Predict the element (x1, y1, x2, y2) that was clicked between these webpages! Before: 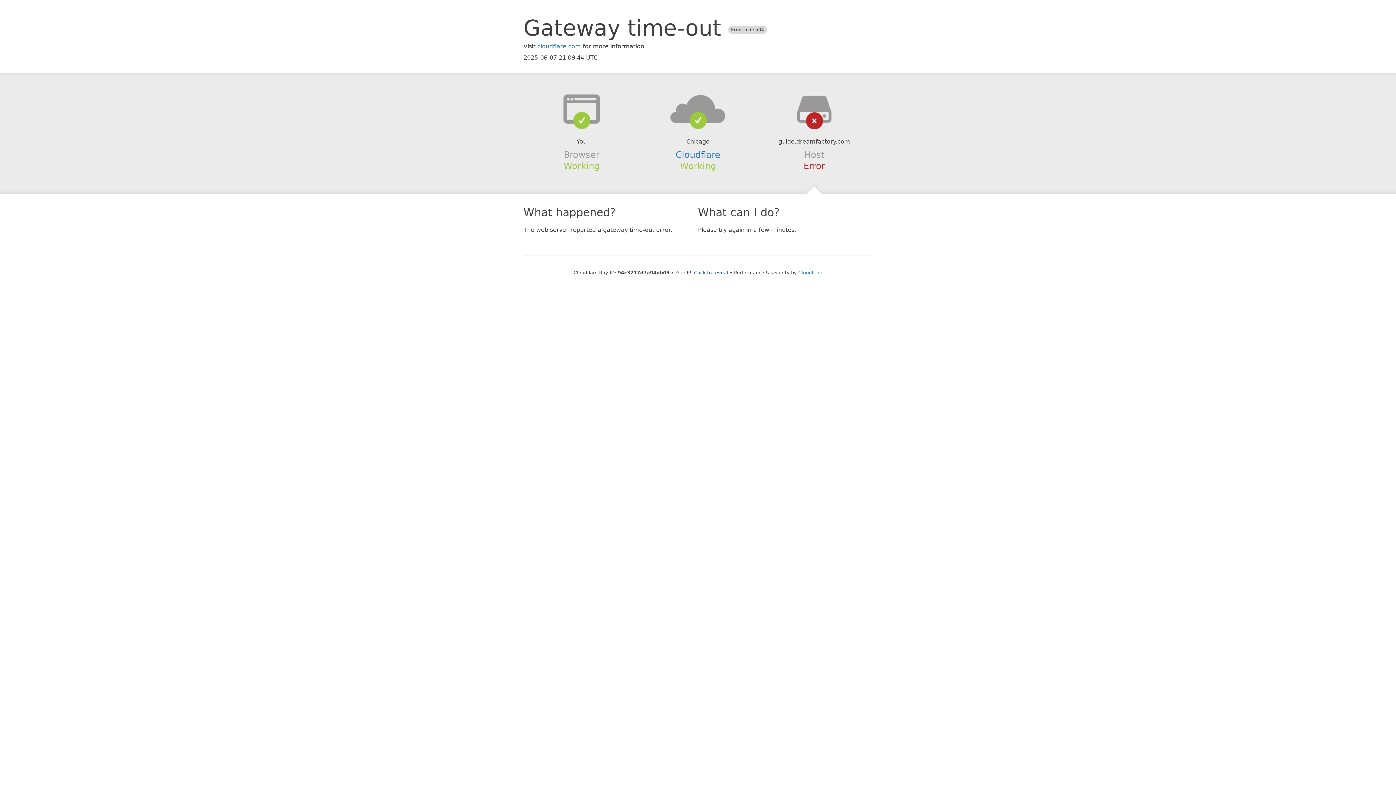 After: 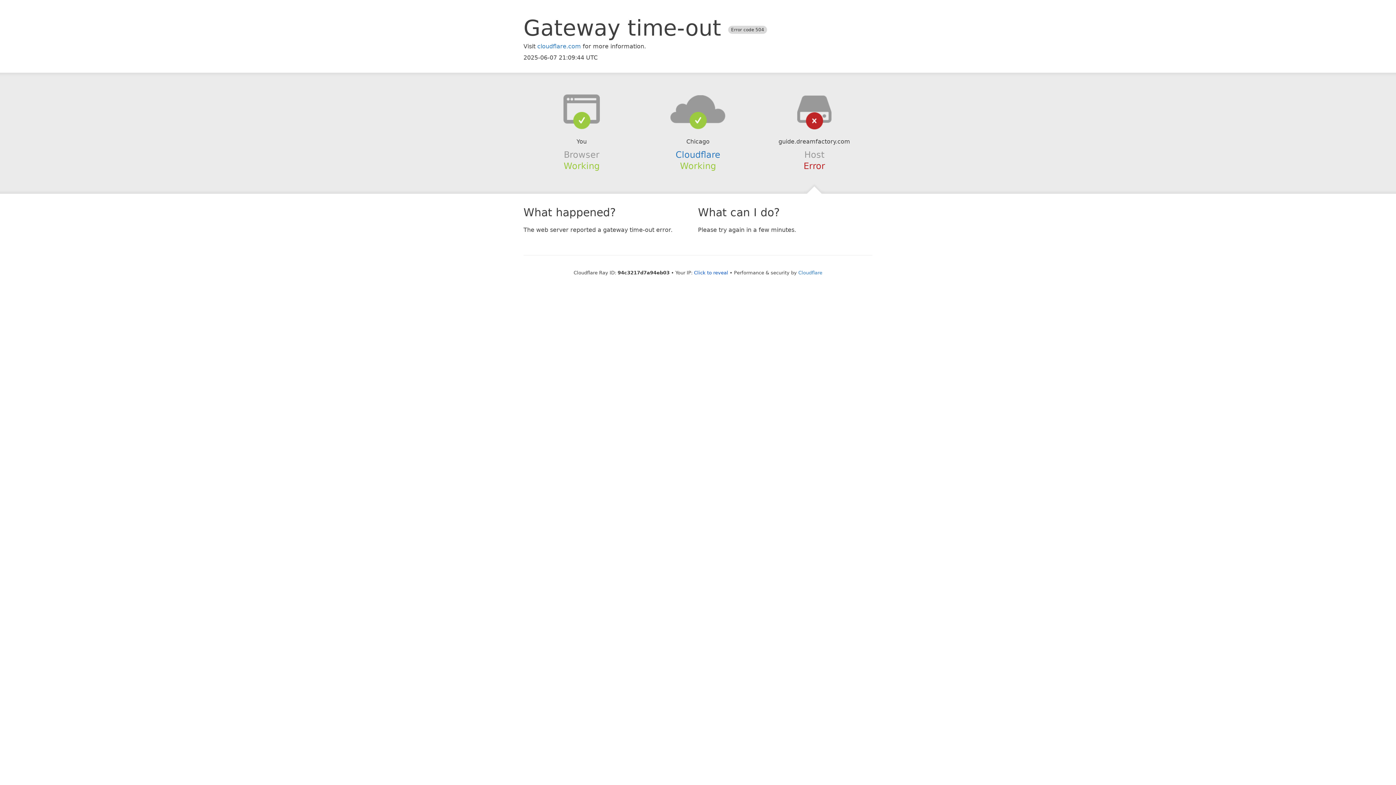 Action: bbox: (639, 94, 756, 123)